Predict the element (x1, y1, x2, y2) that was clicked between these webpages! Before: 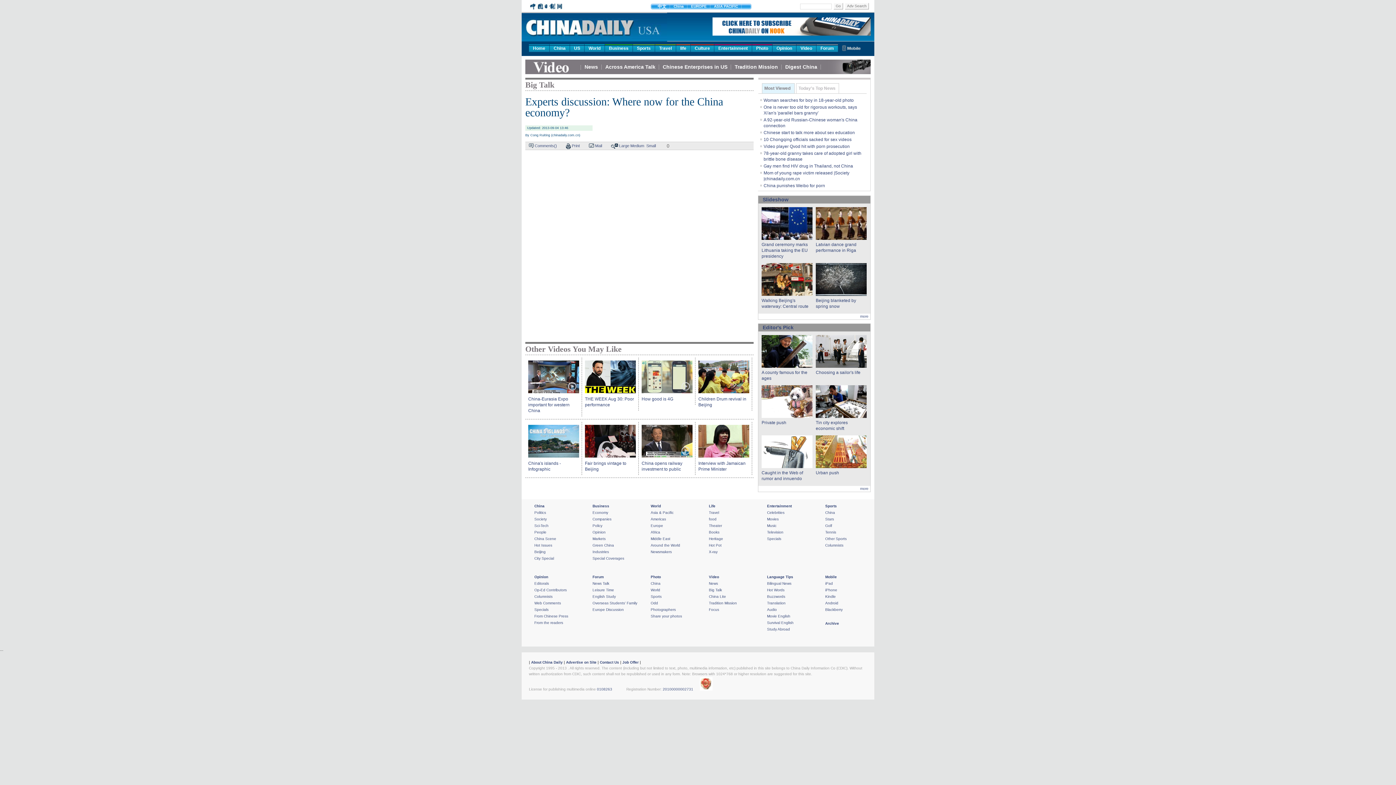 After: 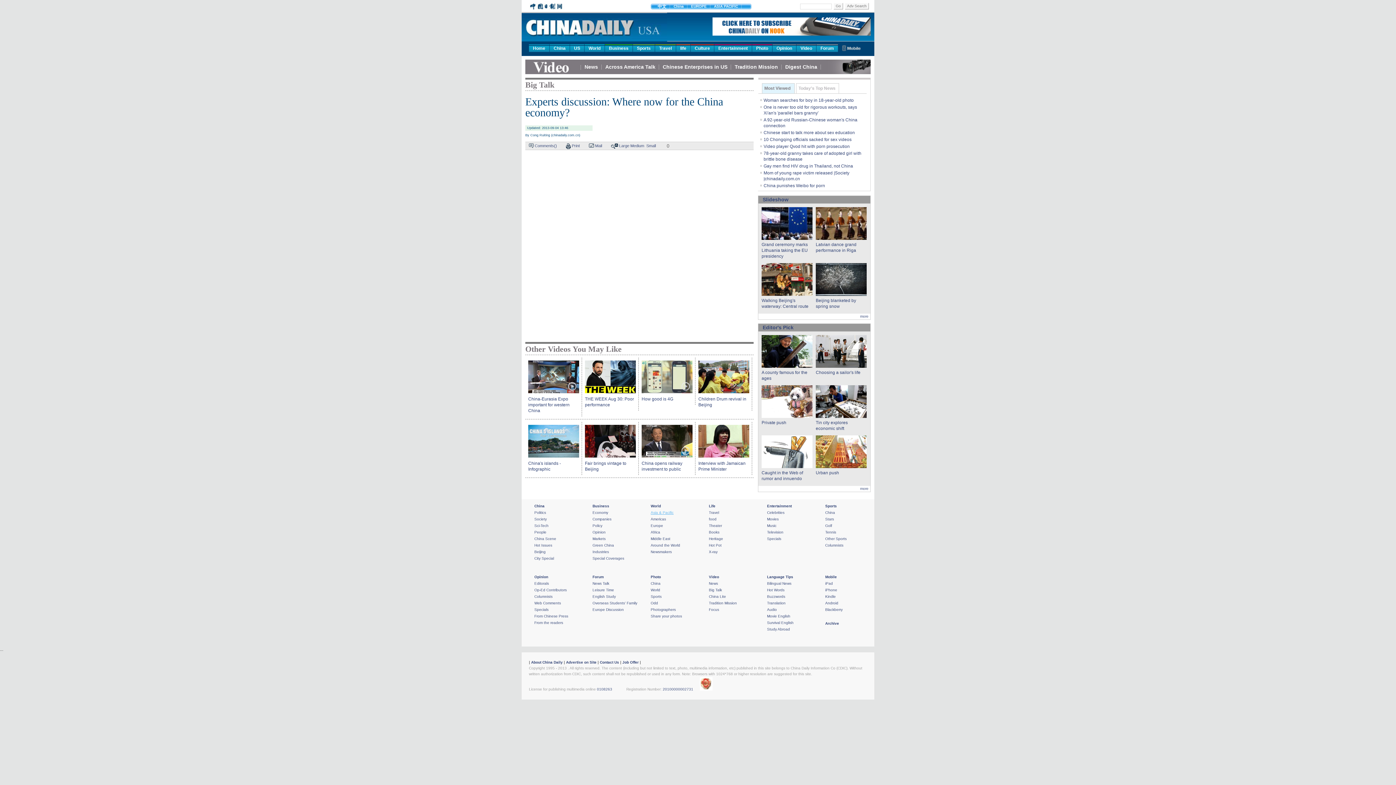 Action: label: Asia & Pacific bbox: (650, 510, 673, 514)